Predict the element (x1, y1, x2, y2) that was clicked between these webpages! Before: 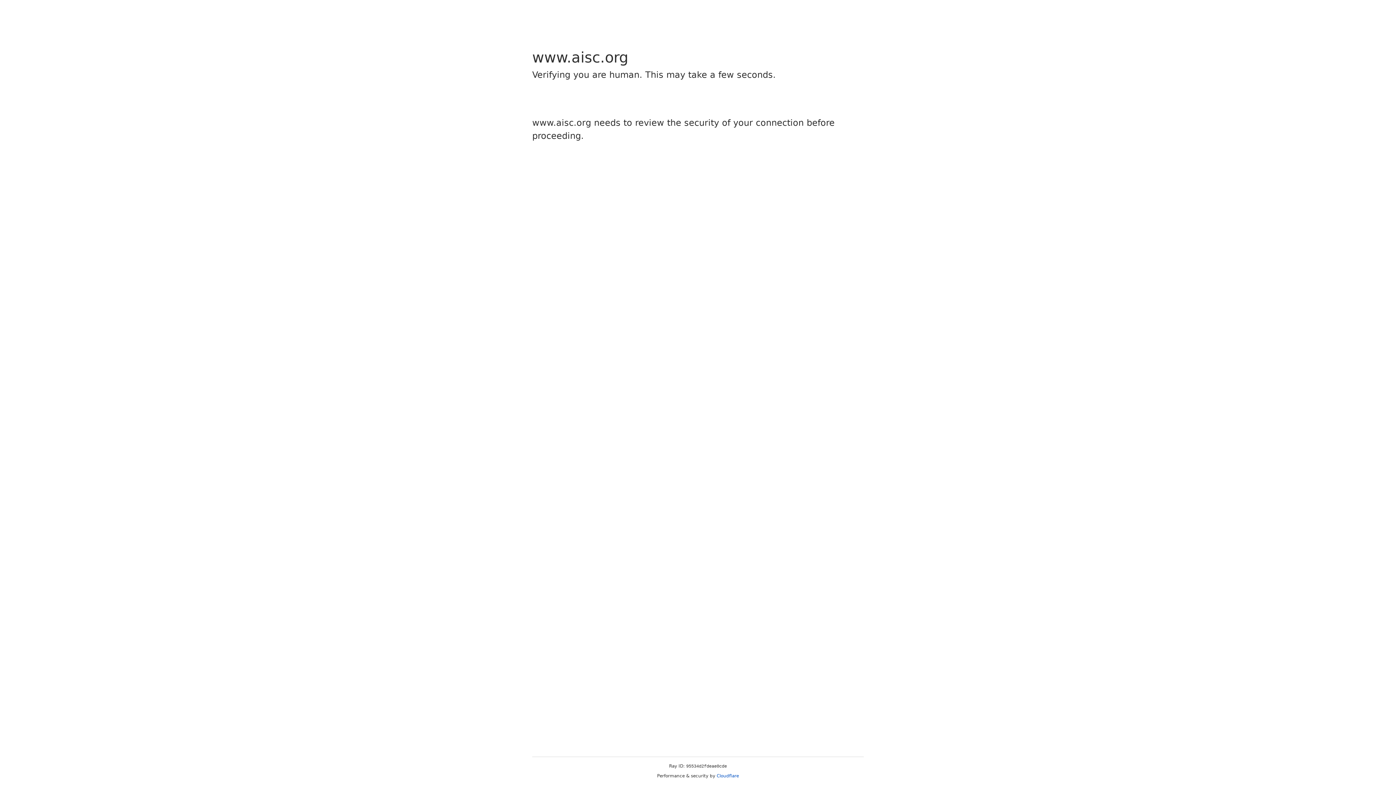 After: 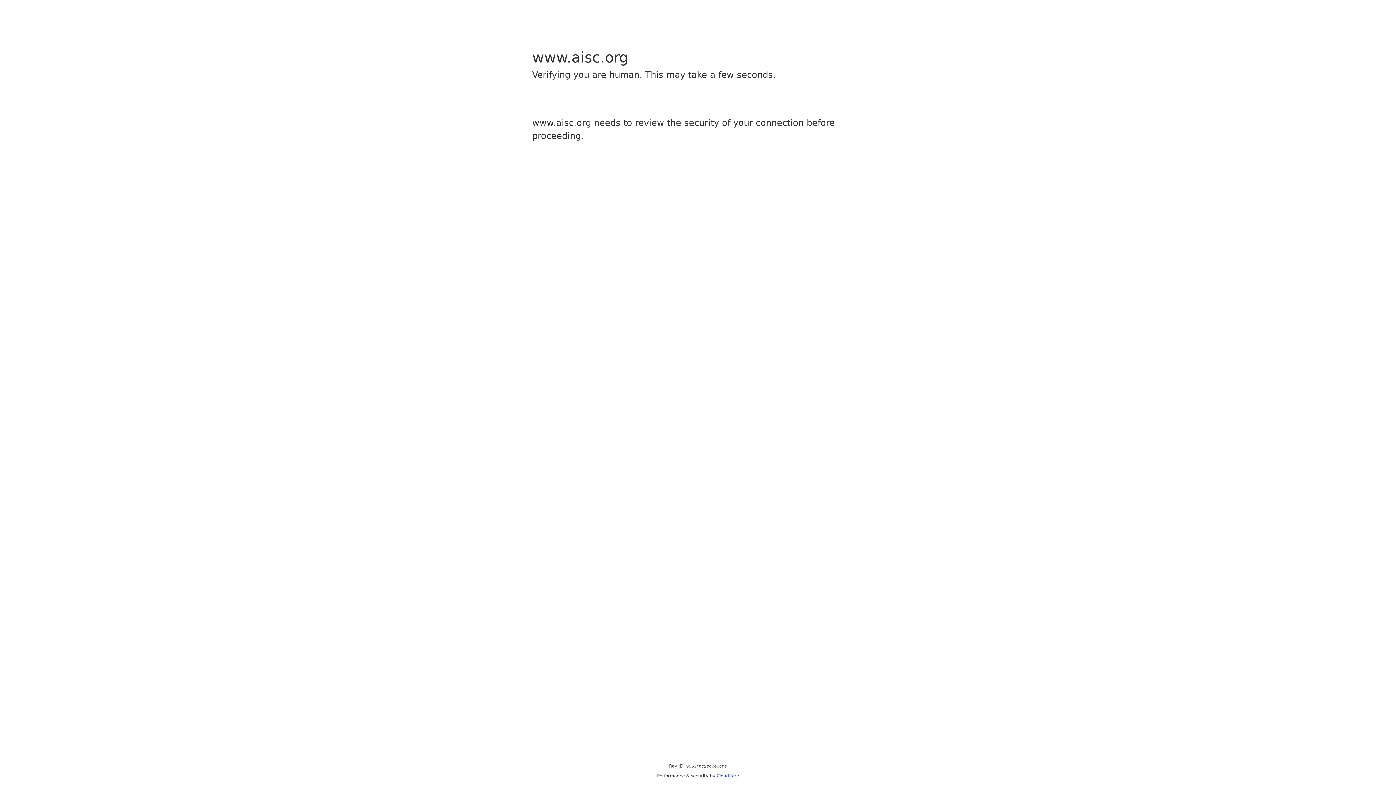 Action: label: Cloudflare bbox: (716, 773, 739, 778)